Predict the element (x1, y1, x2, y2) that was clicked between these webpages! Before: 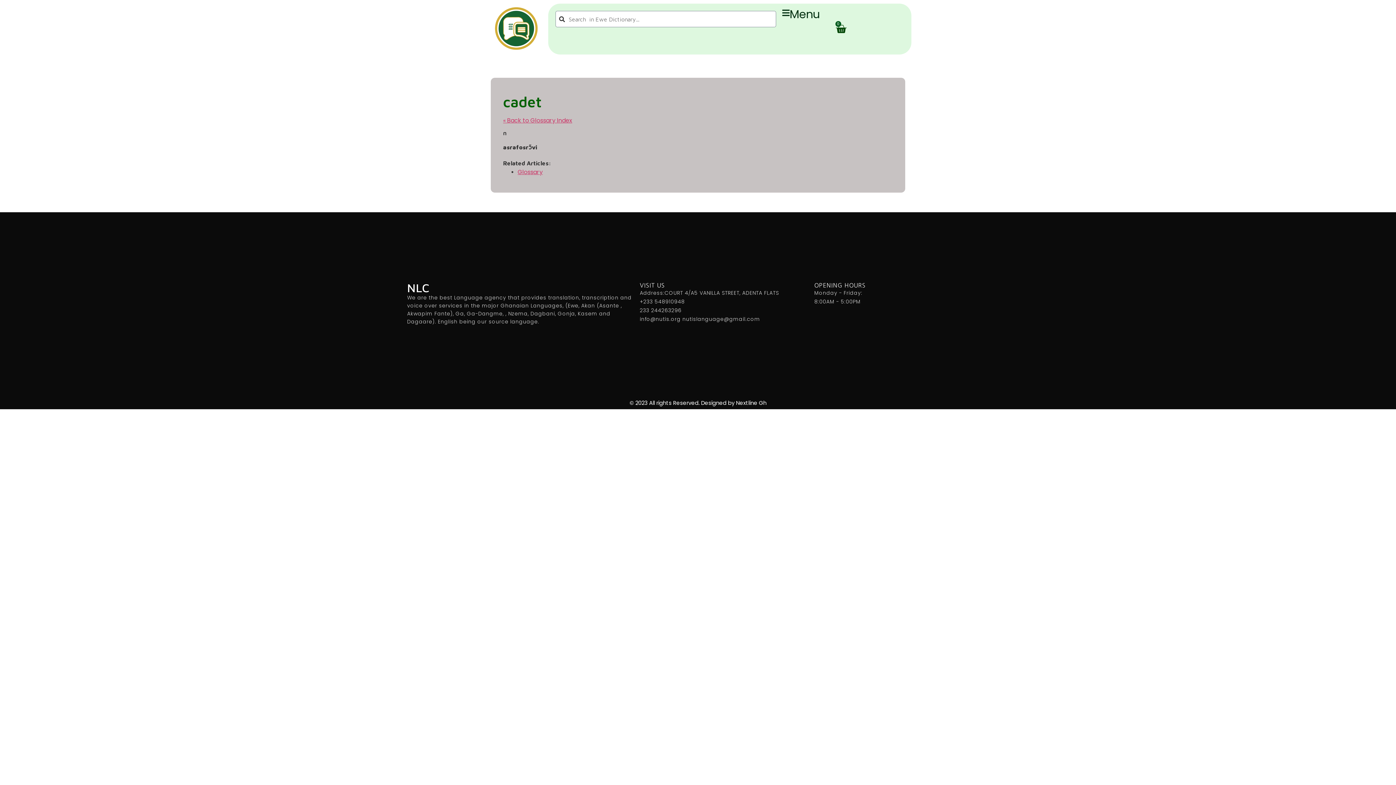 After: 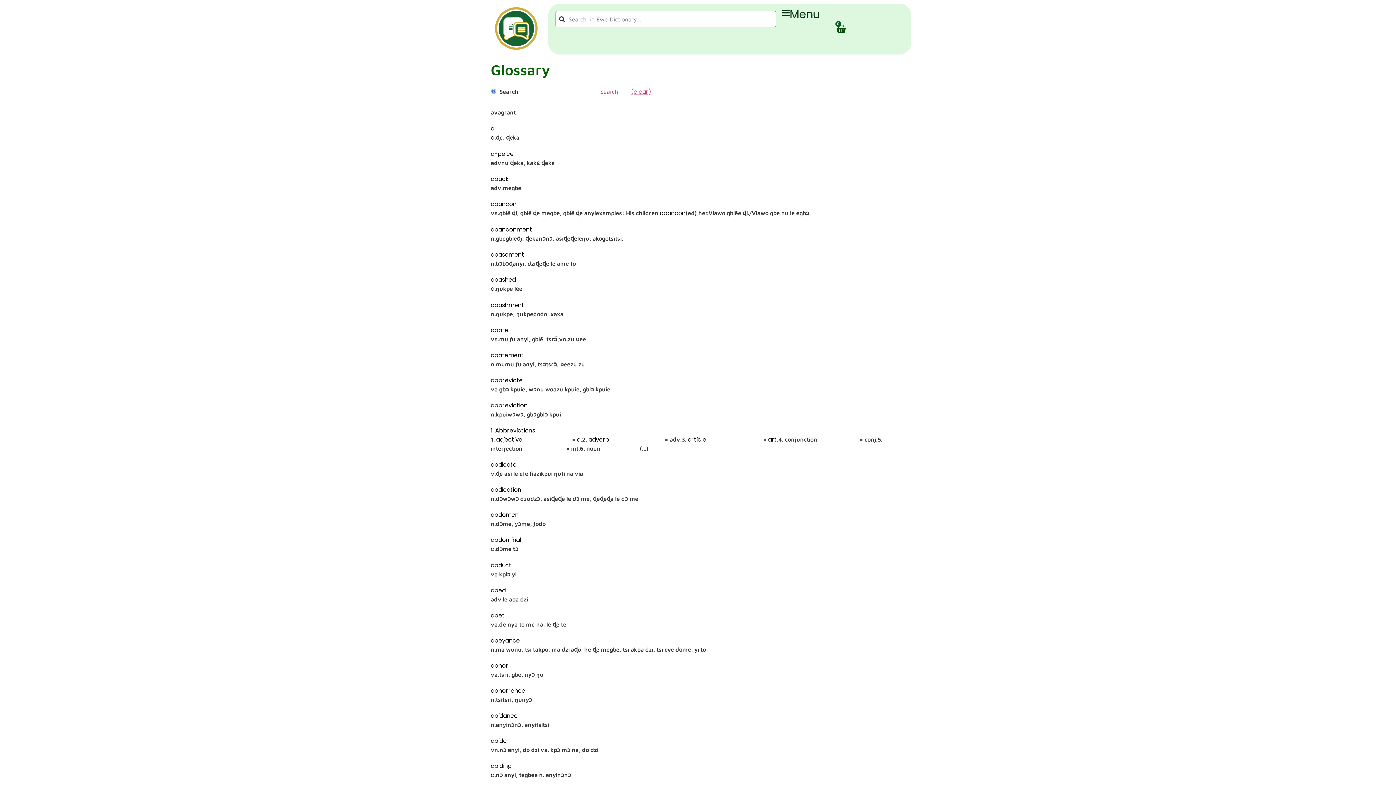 Action: bbox: (503, 116, 893, 125) label: « Back to Glossary Index